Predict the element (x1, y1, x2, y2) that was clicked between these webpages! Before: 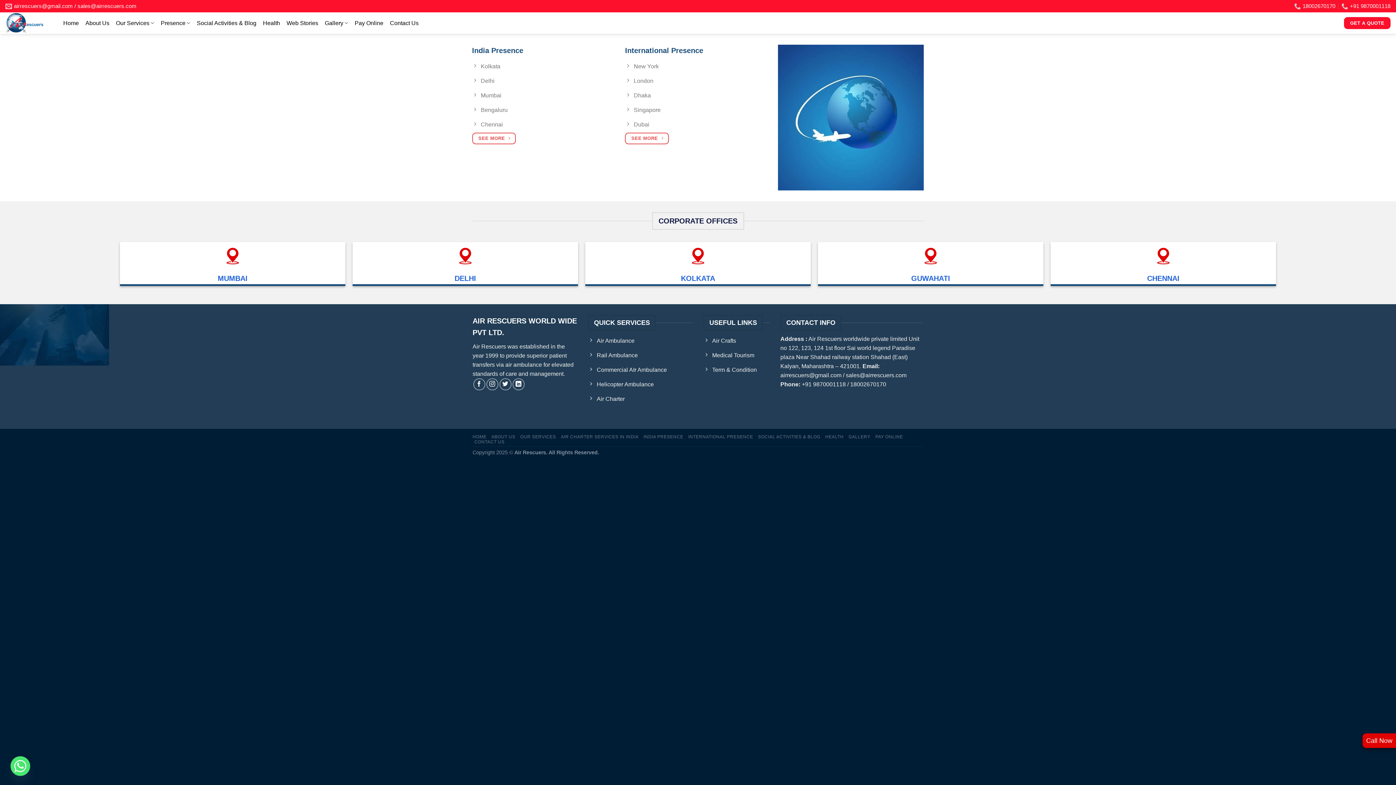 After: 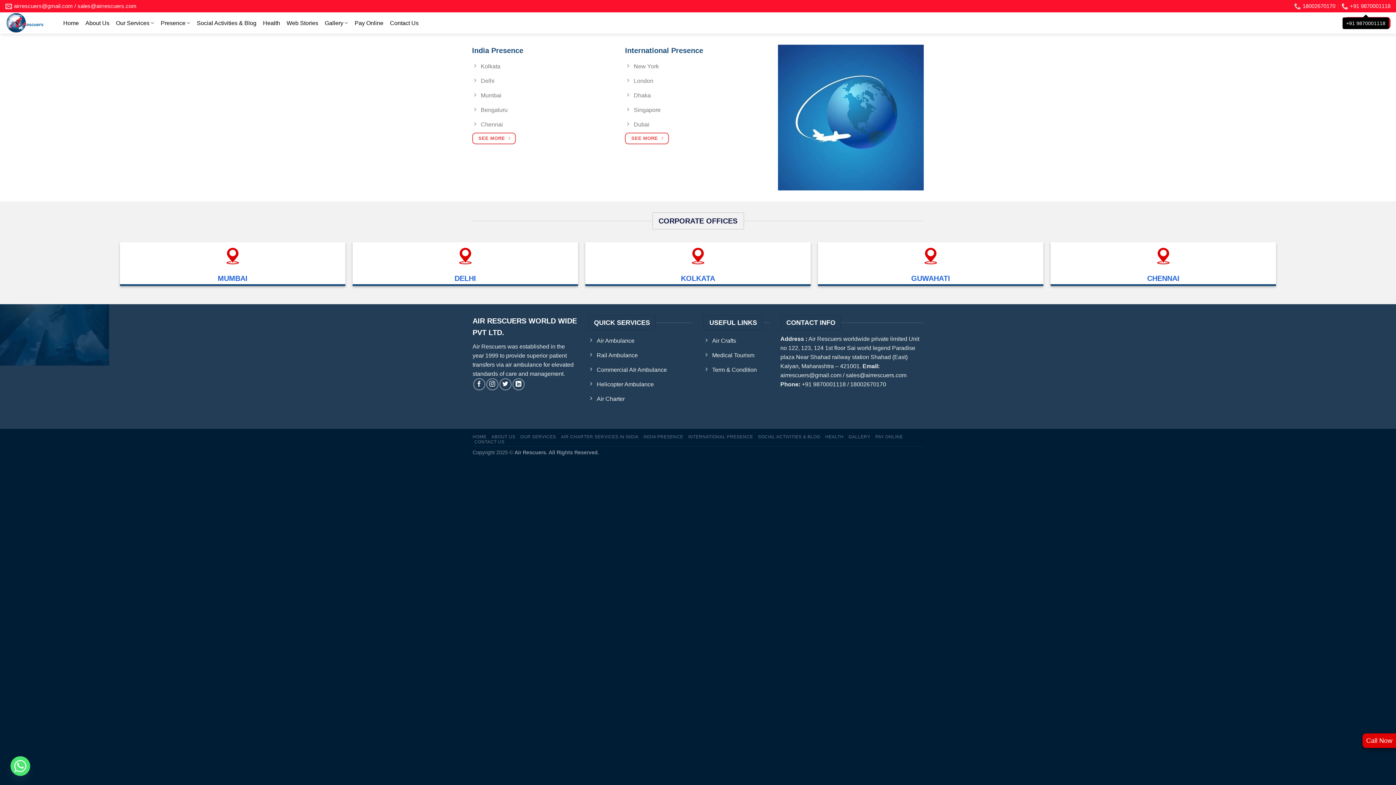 Action: bbox: (1341, 0, 1390, 12) label: +91 9870001118